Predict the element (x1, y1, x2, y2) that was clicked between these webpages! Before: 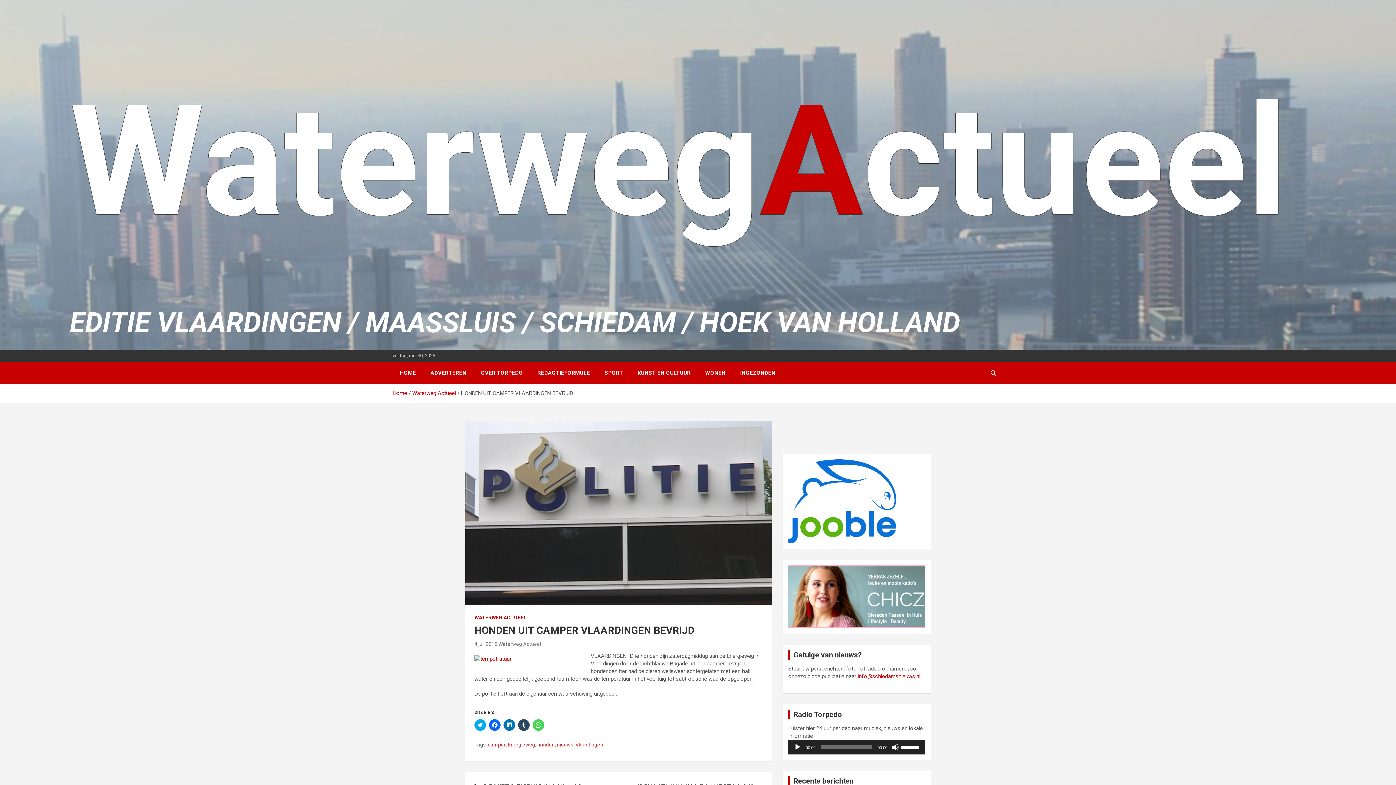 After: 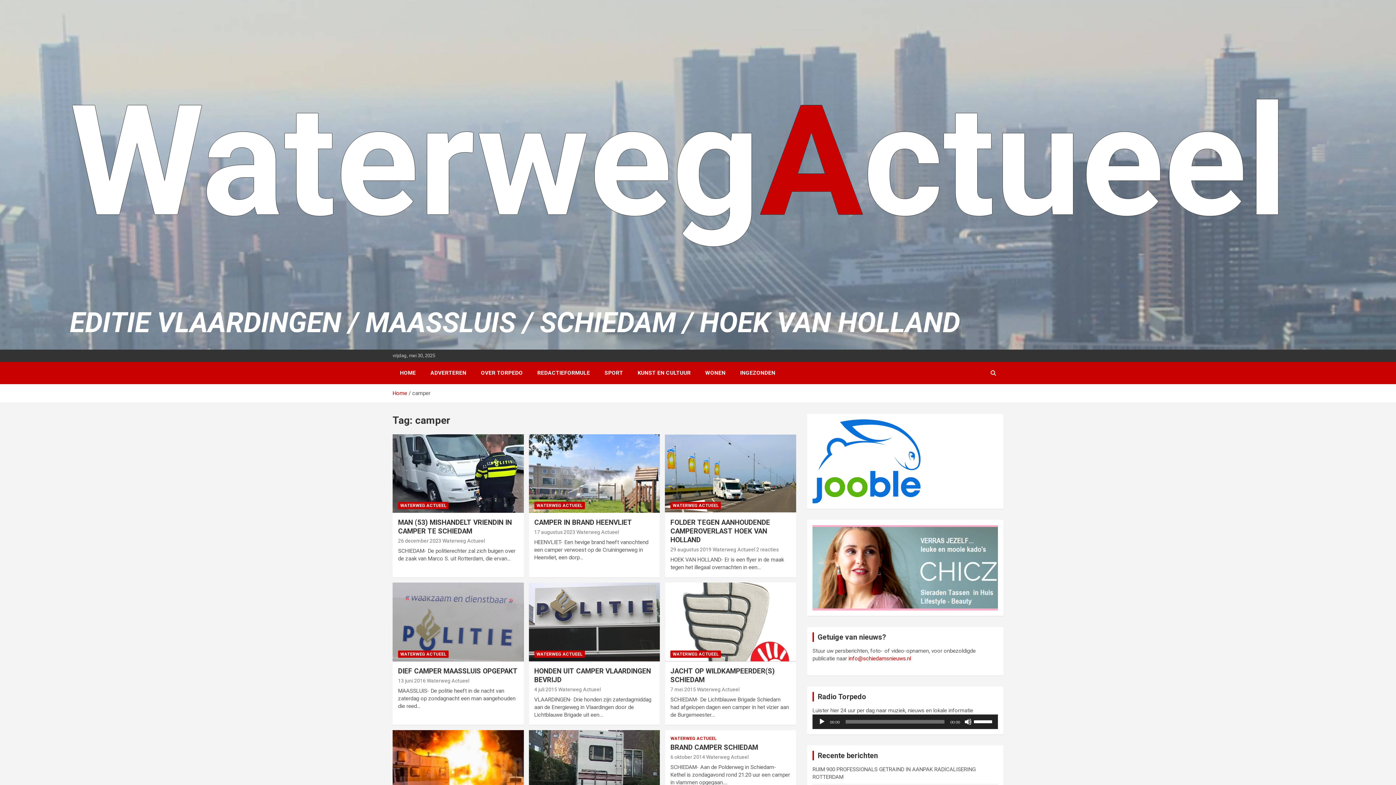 Action: label: camper bbox: (488, 741, 505, 748)